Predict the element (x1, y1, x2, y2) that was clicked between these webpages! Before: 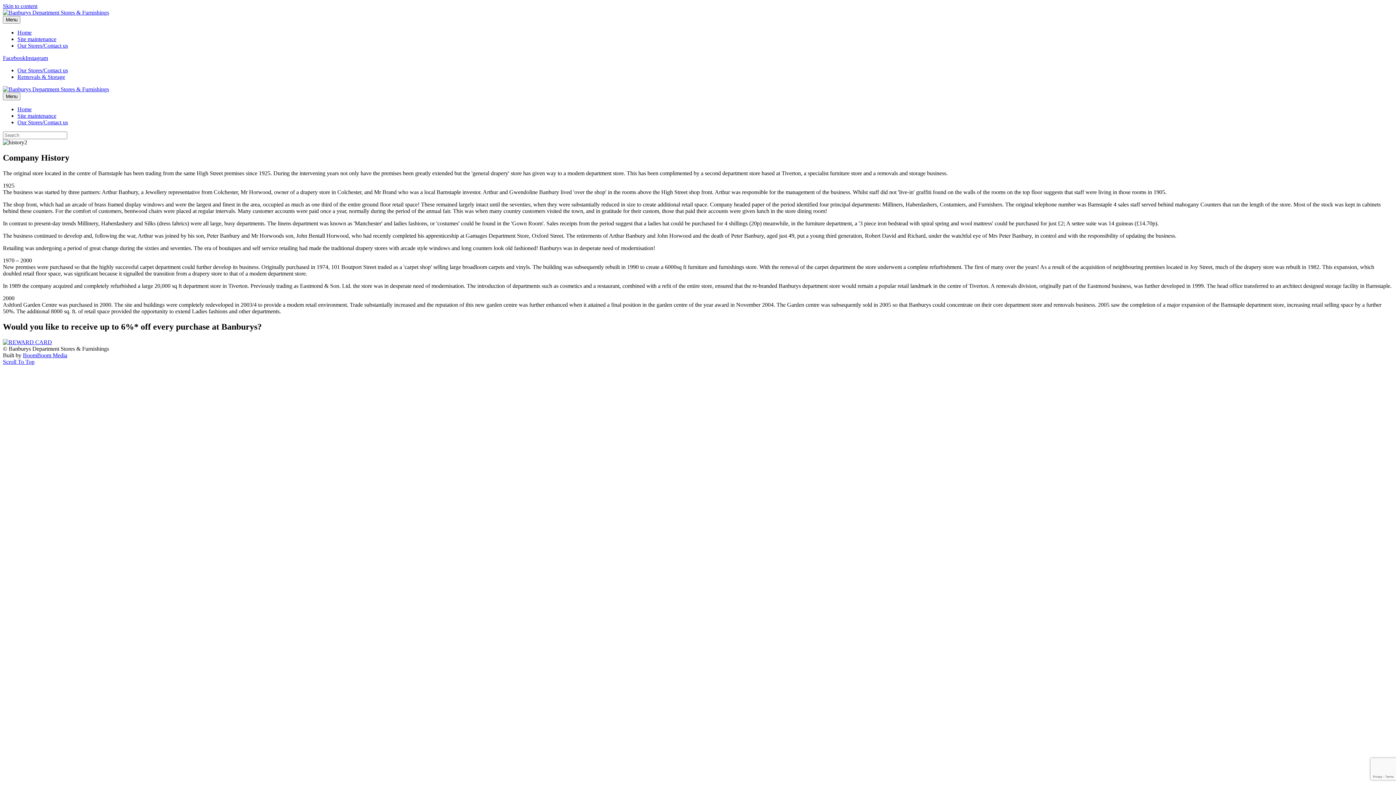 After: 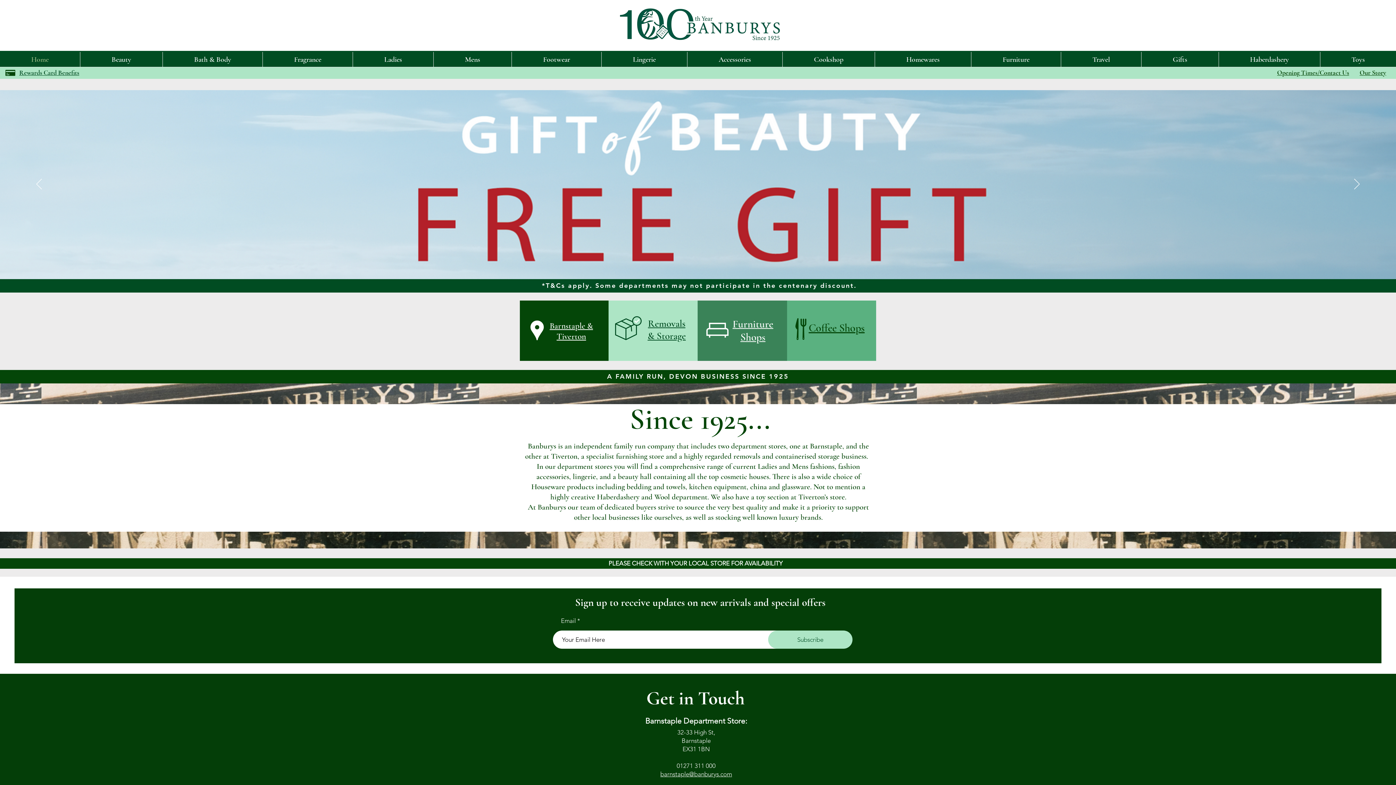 Action: bbox: (17, 106, 31, 112) label: Home